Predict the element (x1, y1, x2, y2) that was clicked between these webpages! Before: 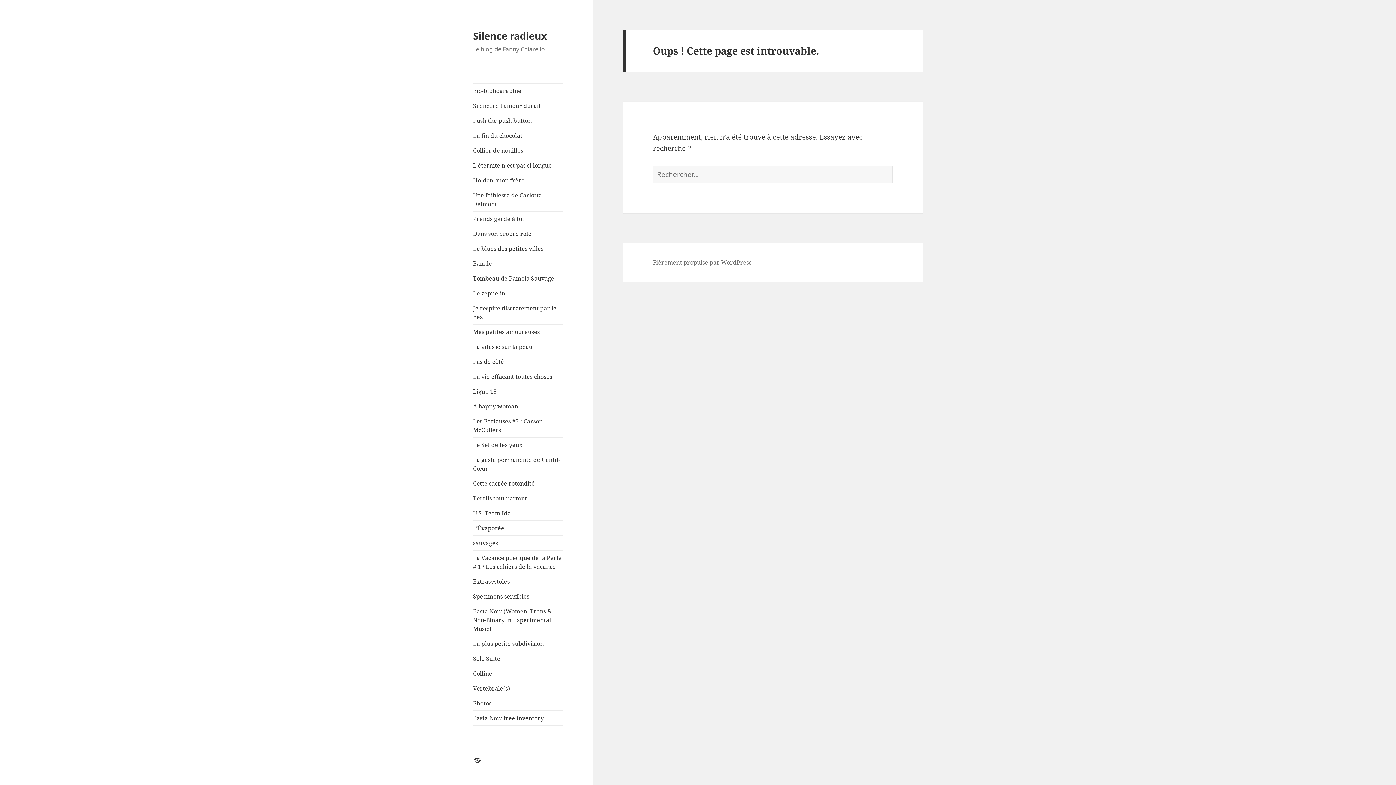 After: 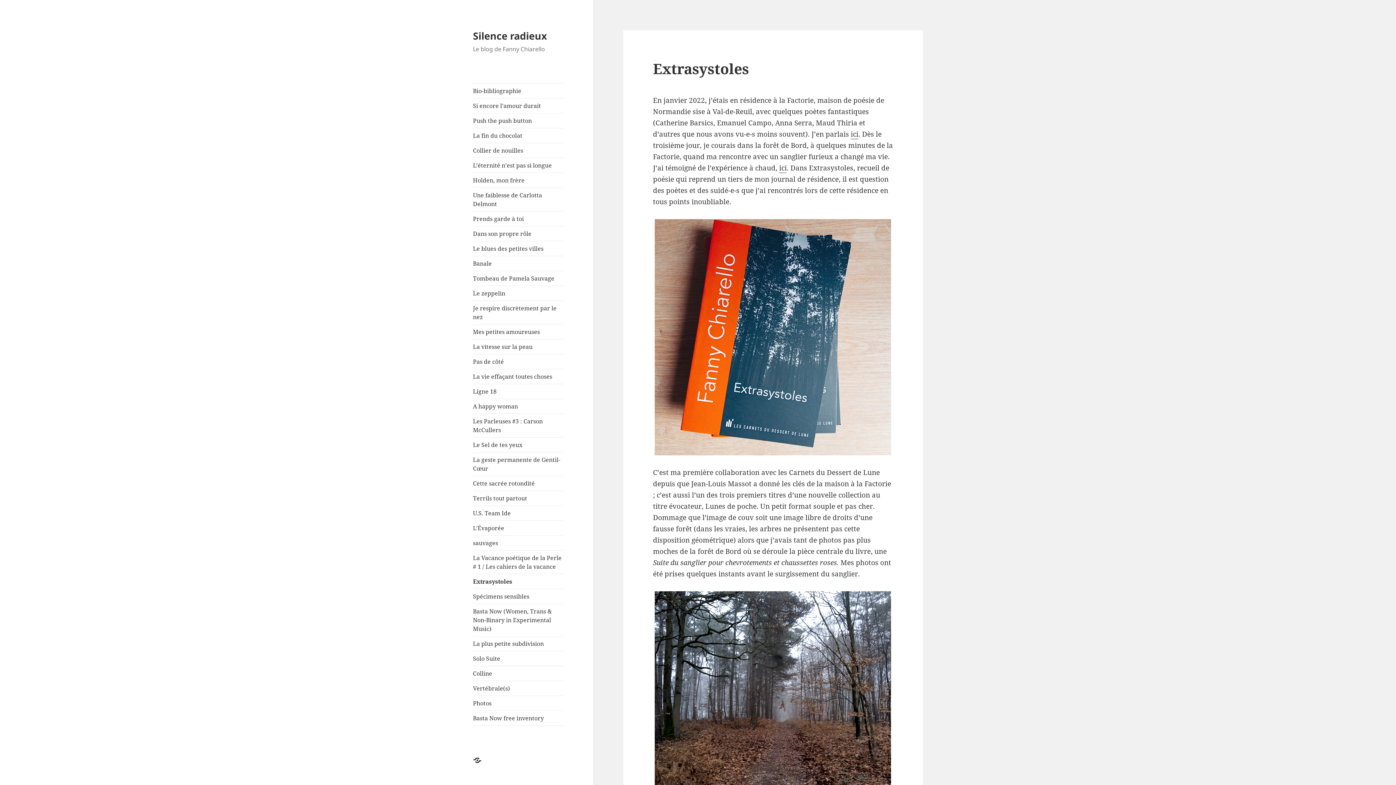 Action: bbox: (473, 574, 563, 589) label: Extrasystoles